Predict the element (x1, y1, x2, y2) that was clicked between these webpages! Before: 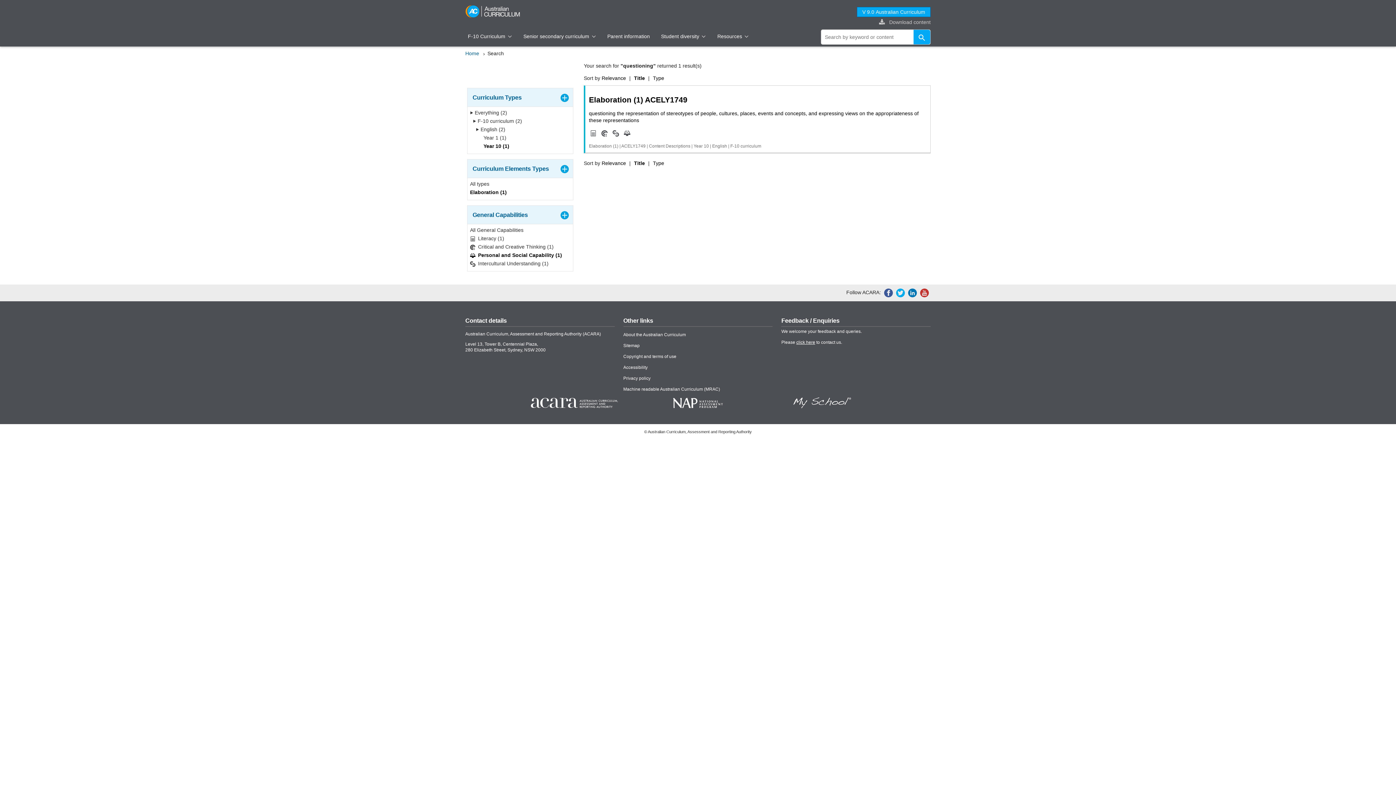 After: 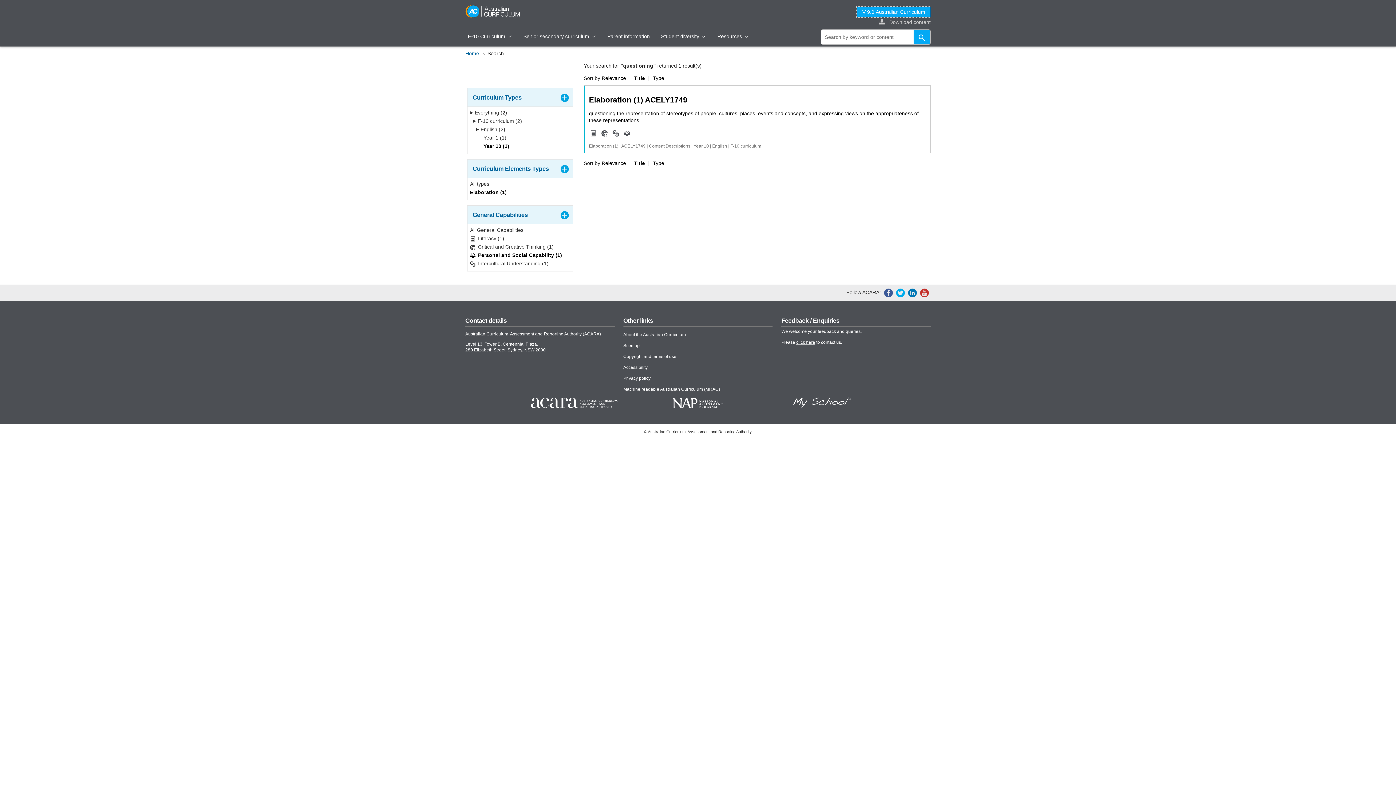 Action: bbox: (852, 6, 930, 17)